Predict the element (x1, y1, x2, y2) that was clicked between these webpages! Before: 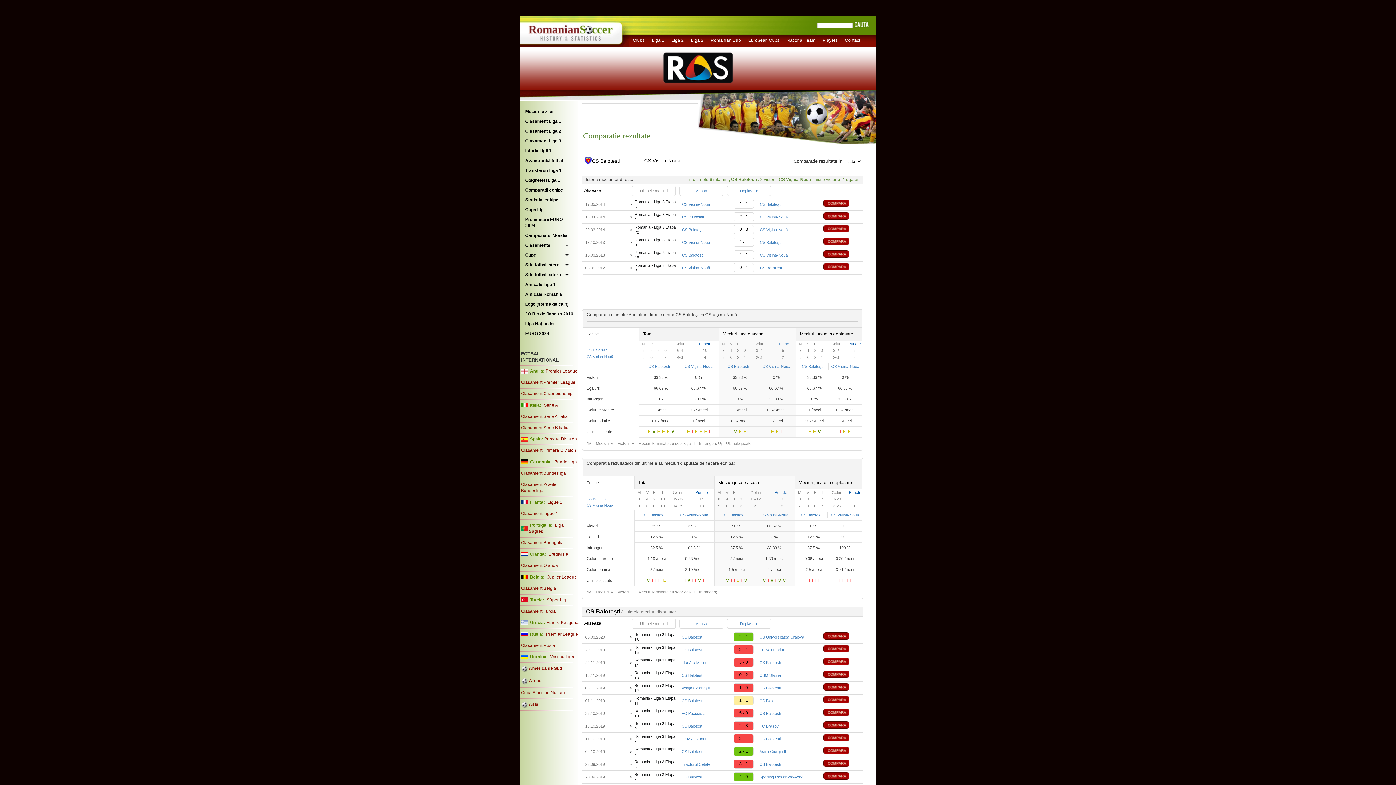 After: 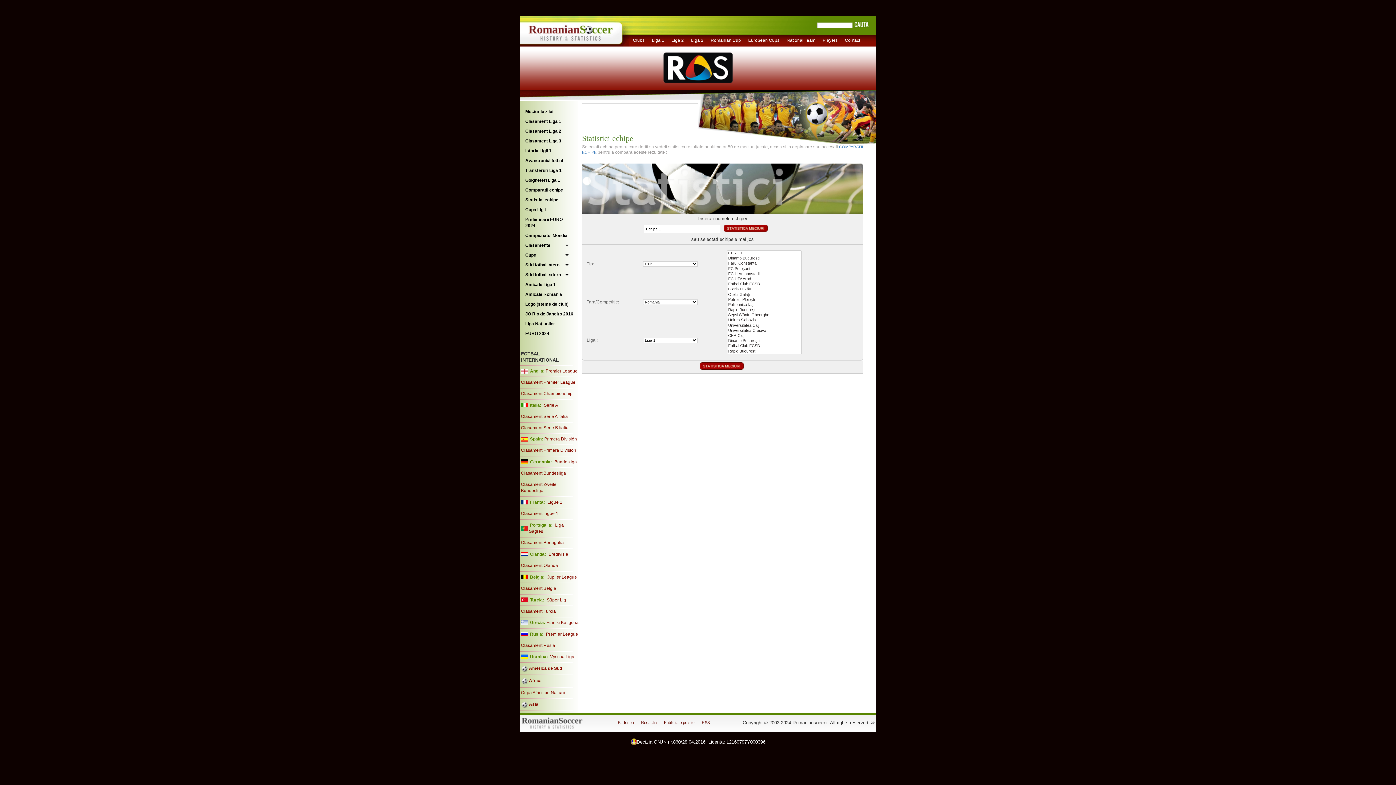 Action: bbox: (520, 195, 579, 205) label: Statistici echipe